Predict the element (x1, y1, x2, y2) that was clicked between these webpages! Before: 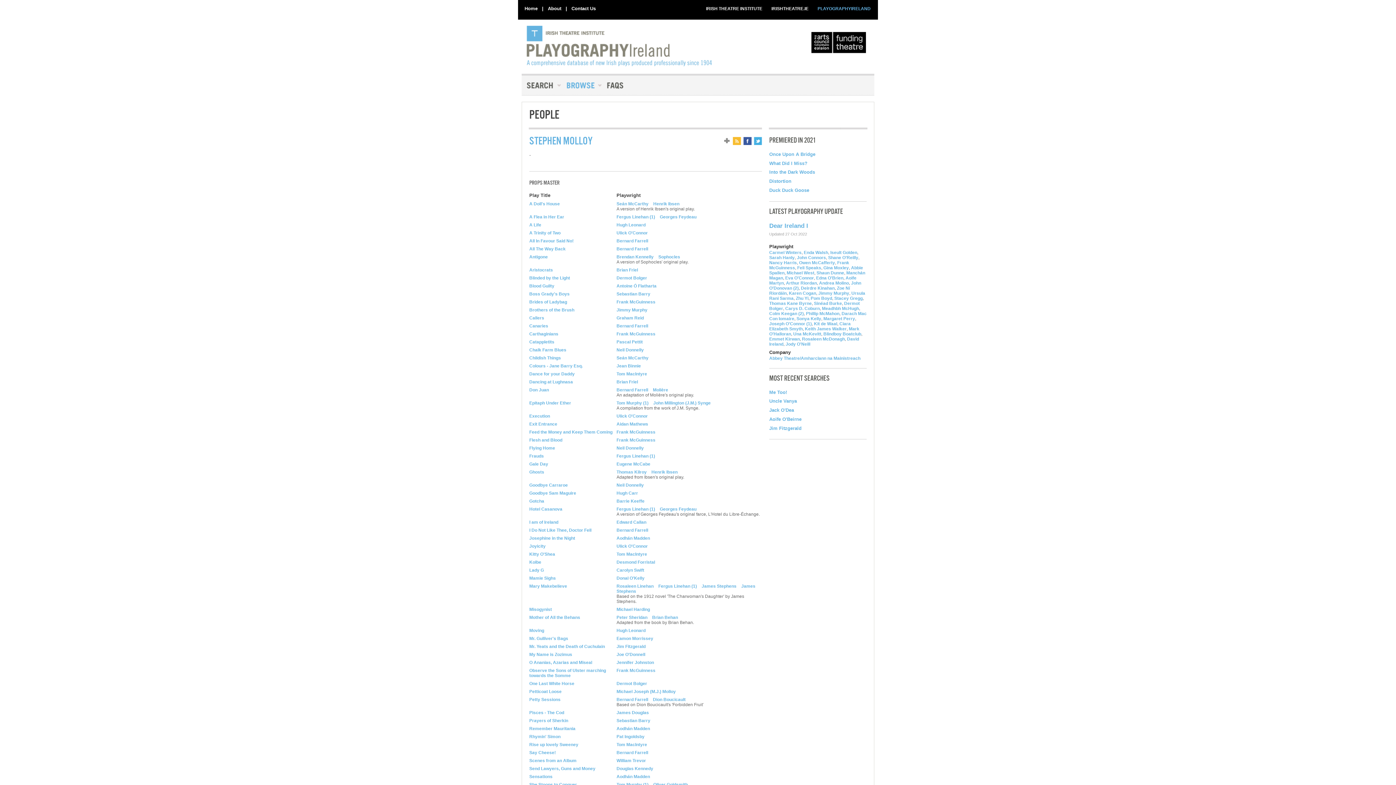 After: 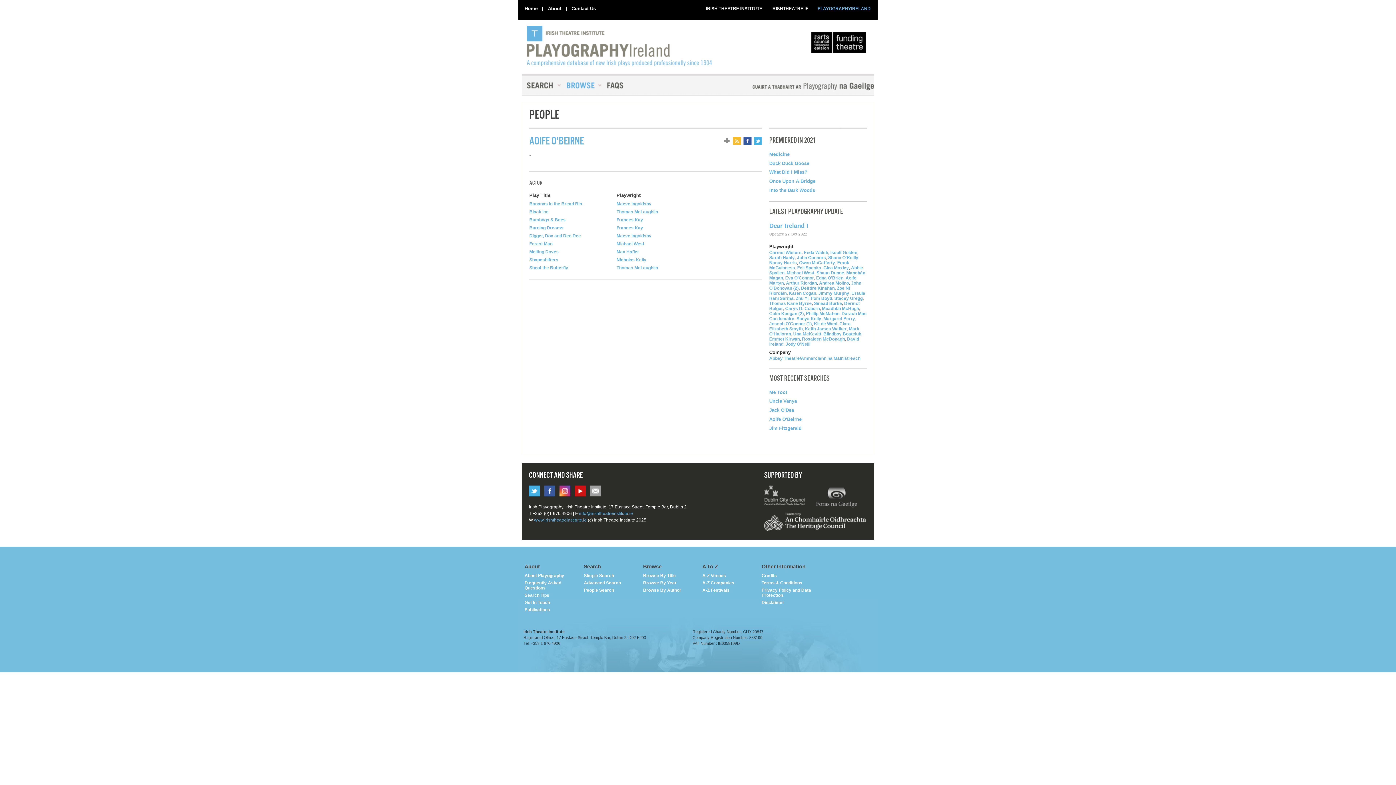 Action: label: Aoife O'Beirne bbox: (769, 416, 801, 422)